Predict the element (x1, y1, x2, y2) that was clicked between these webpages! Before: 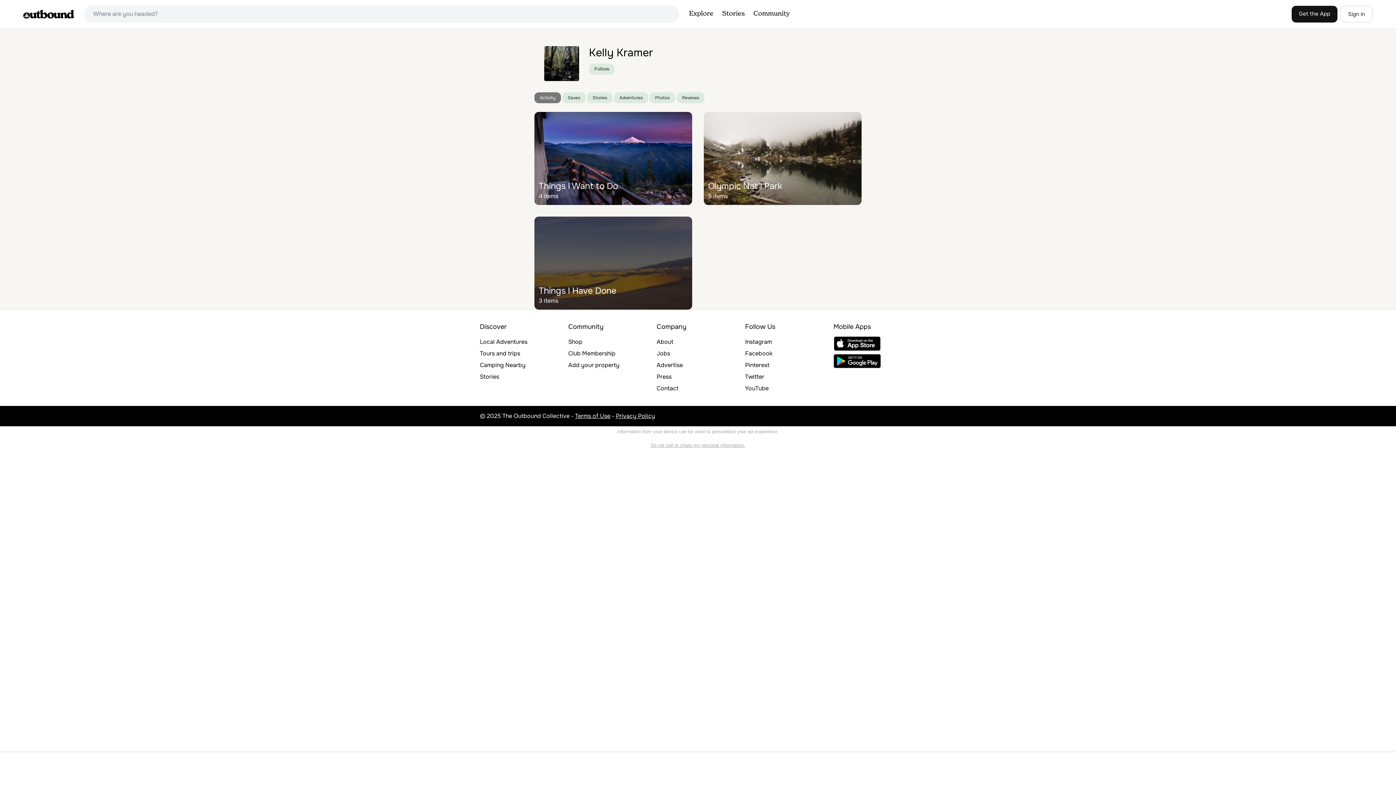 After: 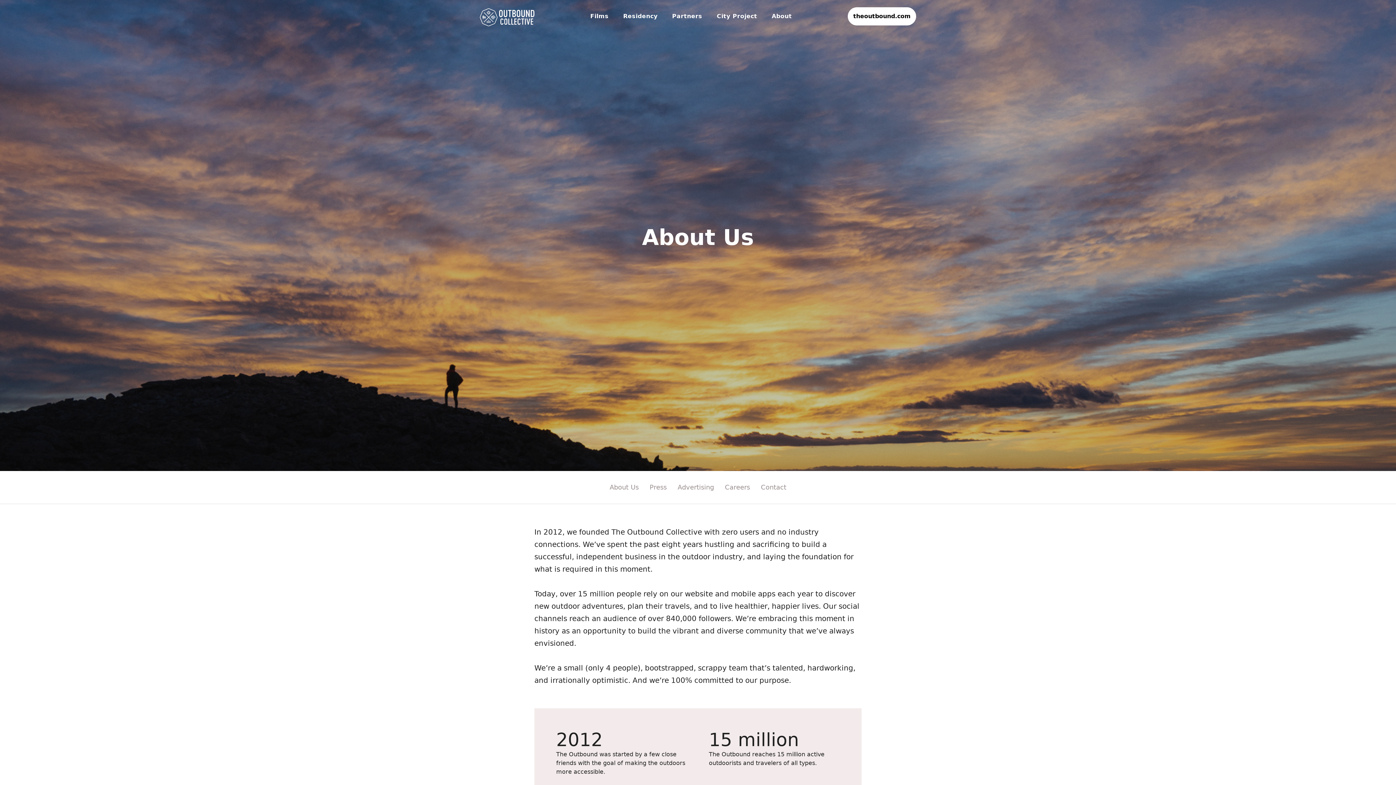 Action: label: Advertise bbox: (656, 361, 683, 369)